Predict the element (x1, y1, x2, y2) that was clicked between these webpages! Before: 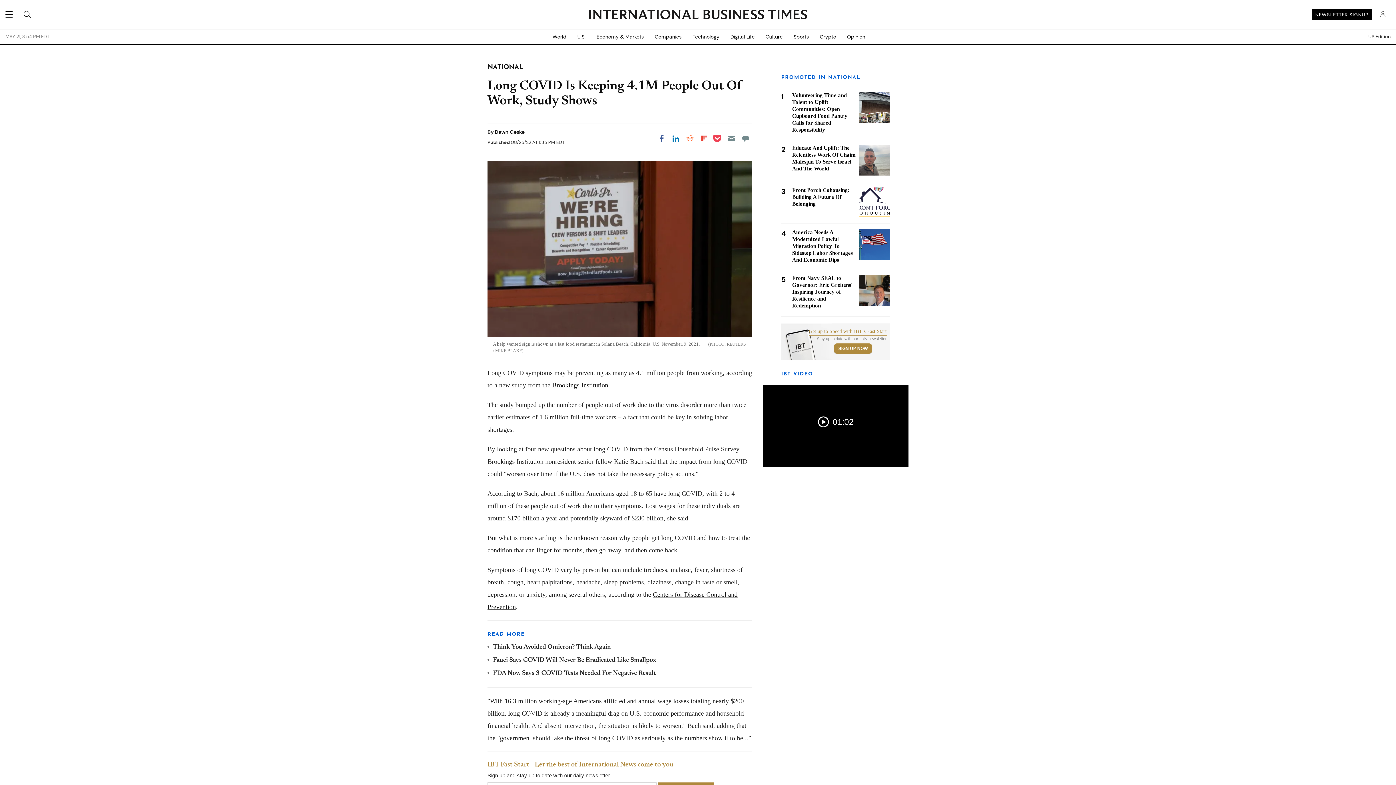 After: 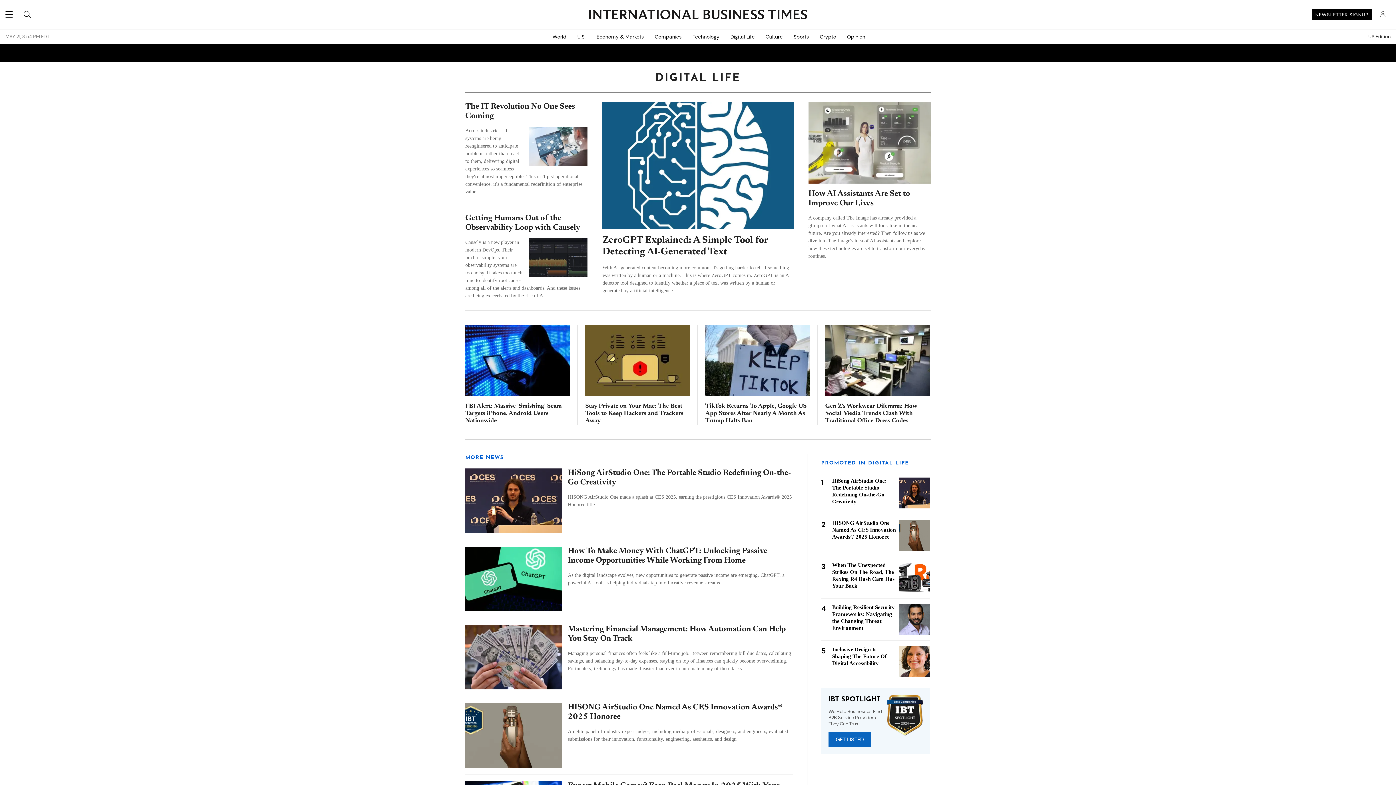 Action: label: Digital Life bbox: (725, 29, 760, 44)